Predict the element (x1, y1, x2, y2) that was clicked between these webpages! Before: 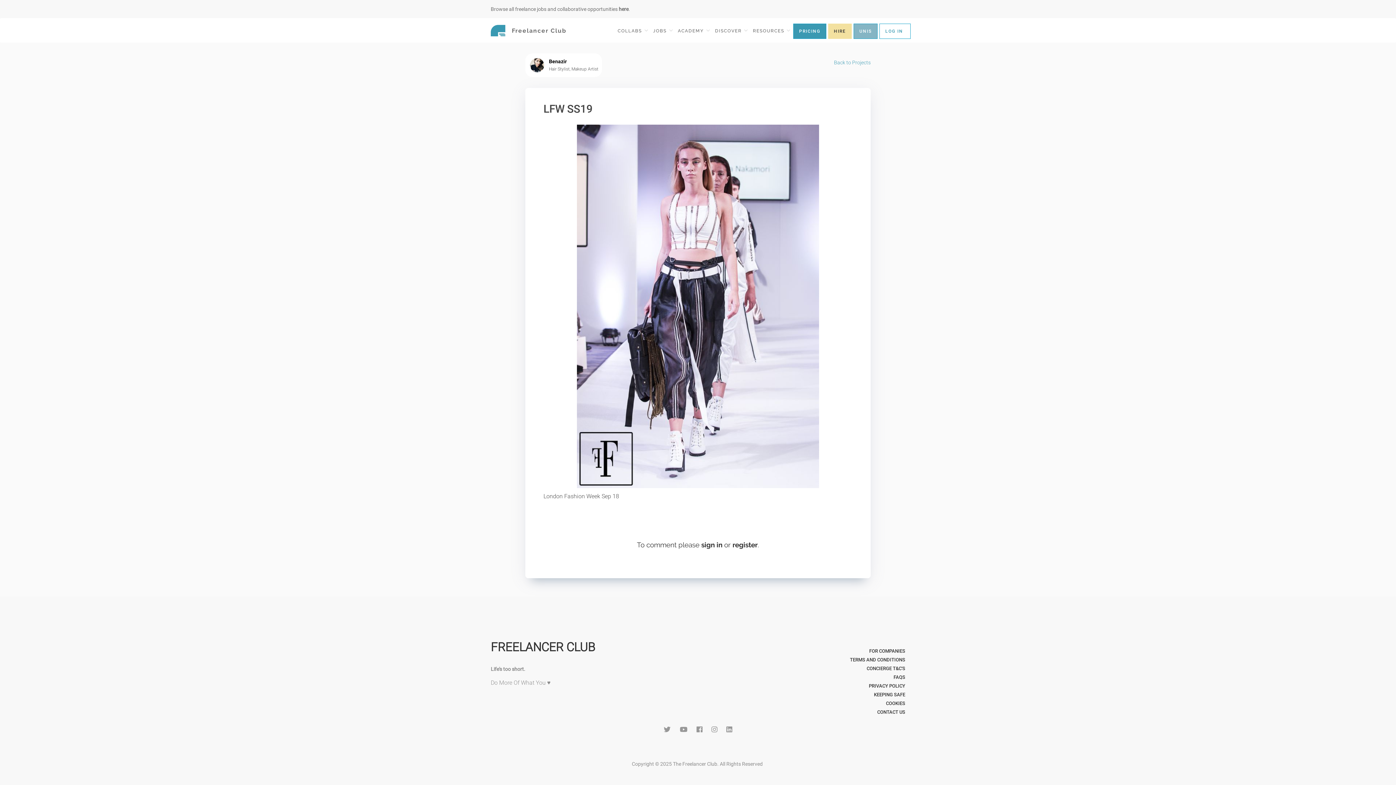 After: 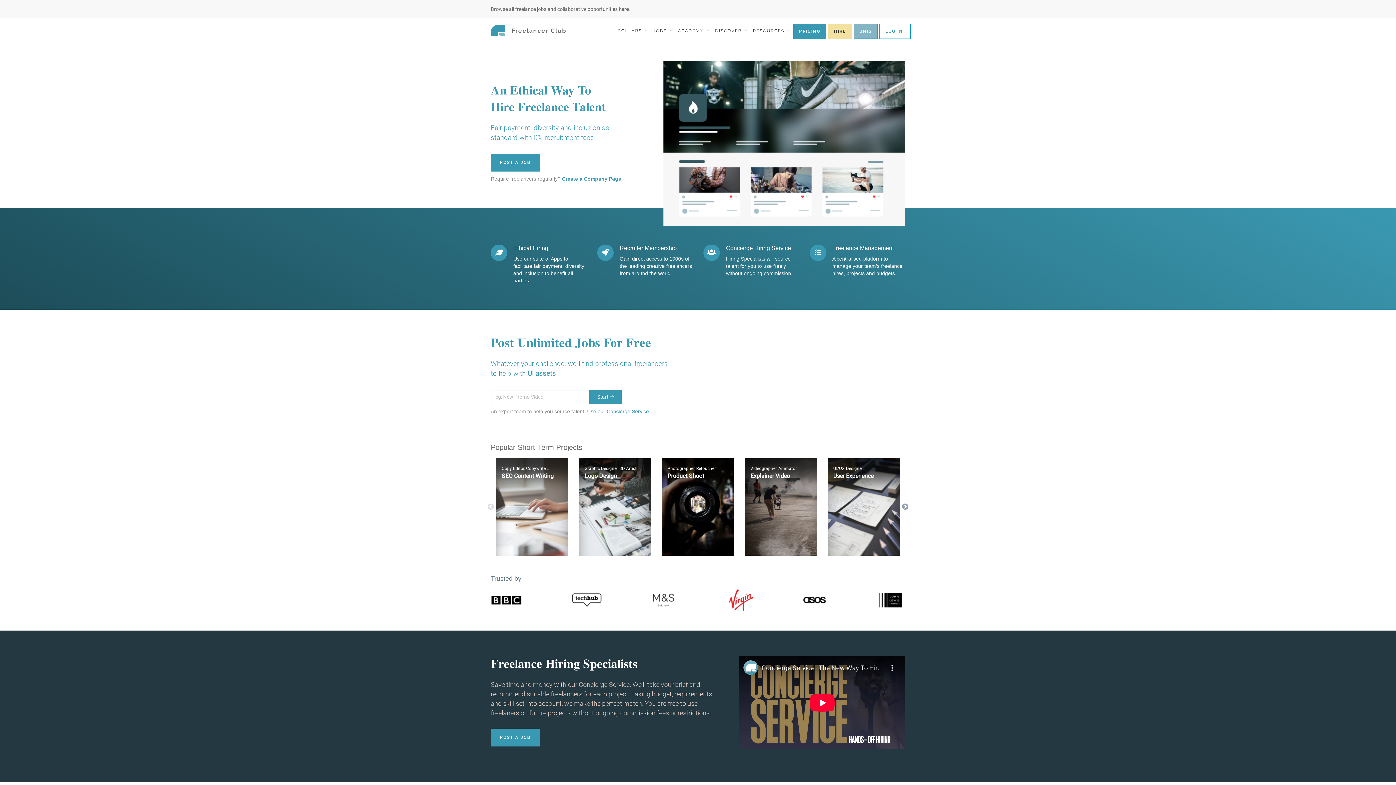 Action: label: FOR COMPANIES bbox: (850, 648, 905, 654)